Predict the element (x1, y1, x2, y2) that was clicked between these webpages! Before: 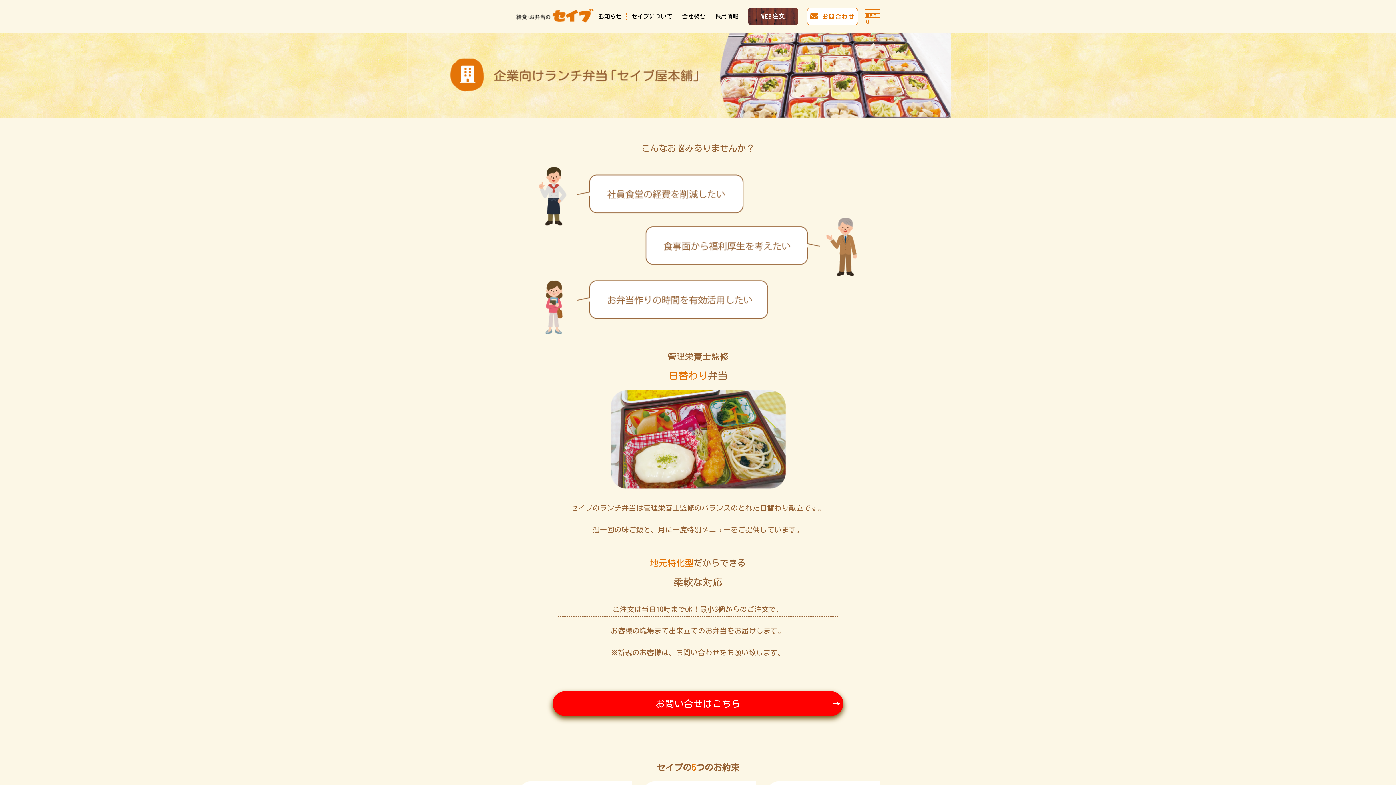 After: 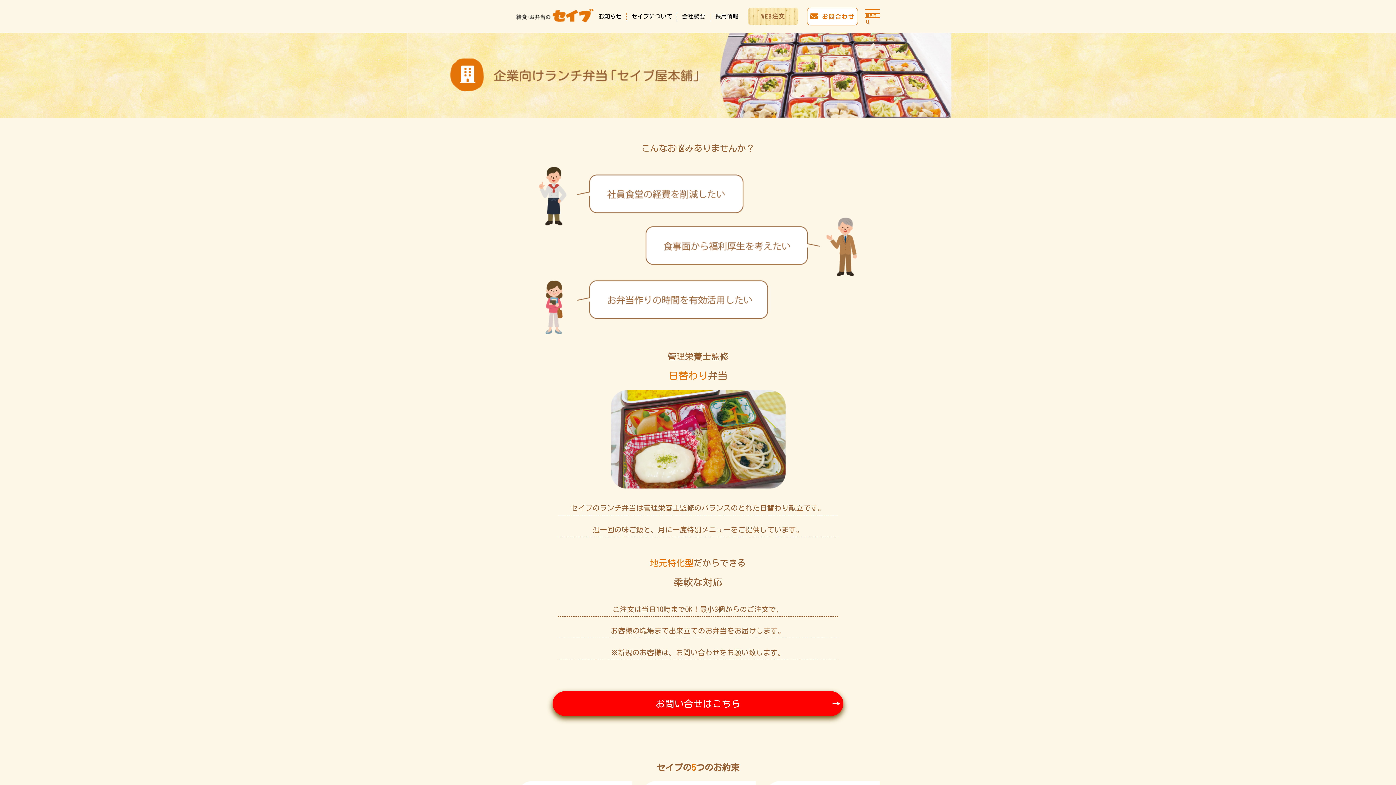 Action: bbox: (748, 7, 798, 25) label: WEB注文